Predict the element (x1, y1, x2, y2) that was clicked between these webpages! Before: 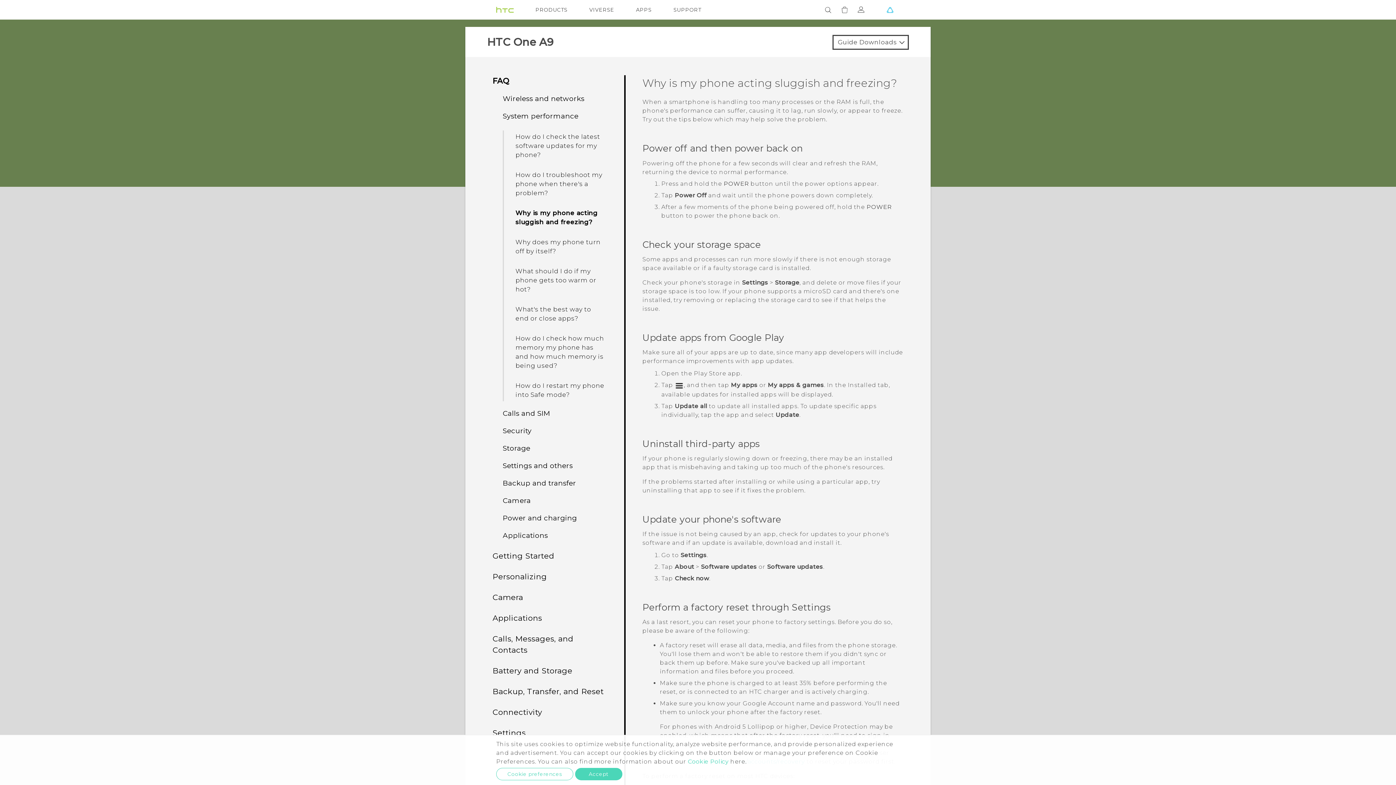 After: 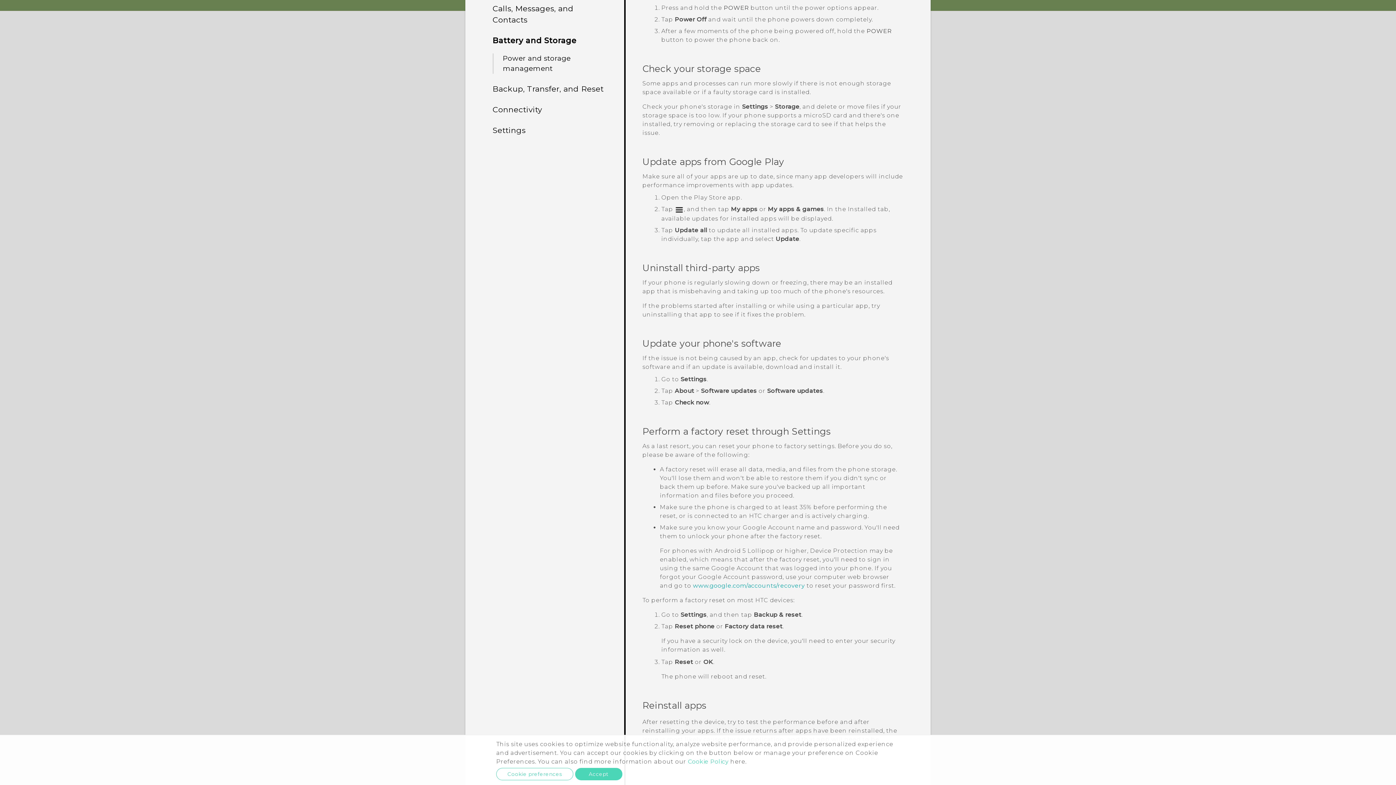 Action: bbox: (492, 666, 572, 675) label: Battery and Storage